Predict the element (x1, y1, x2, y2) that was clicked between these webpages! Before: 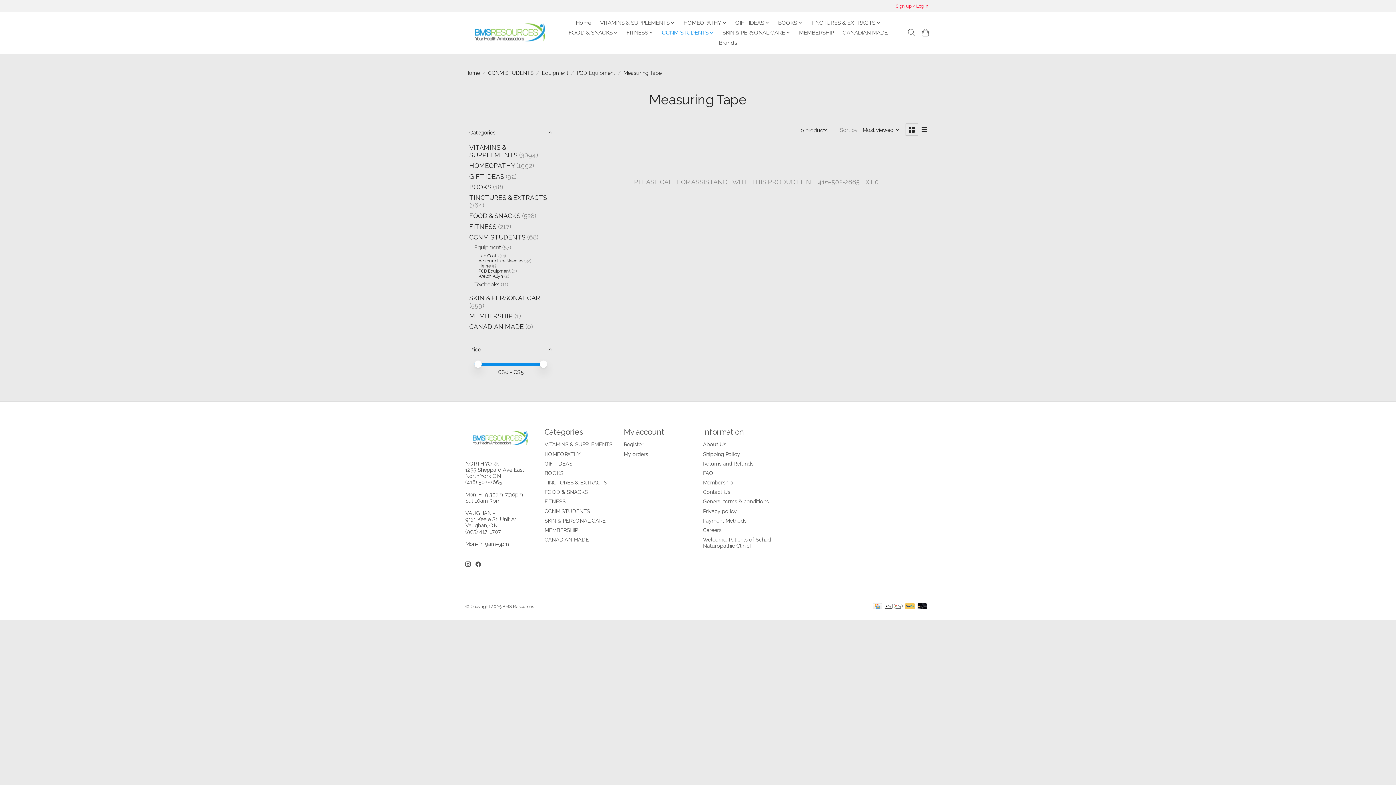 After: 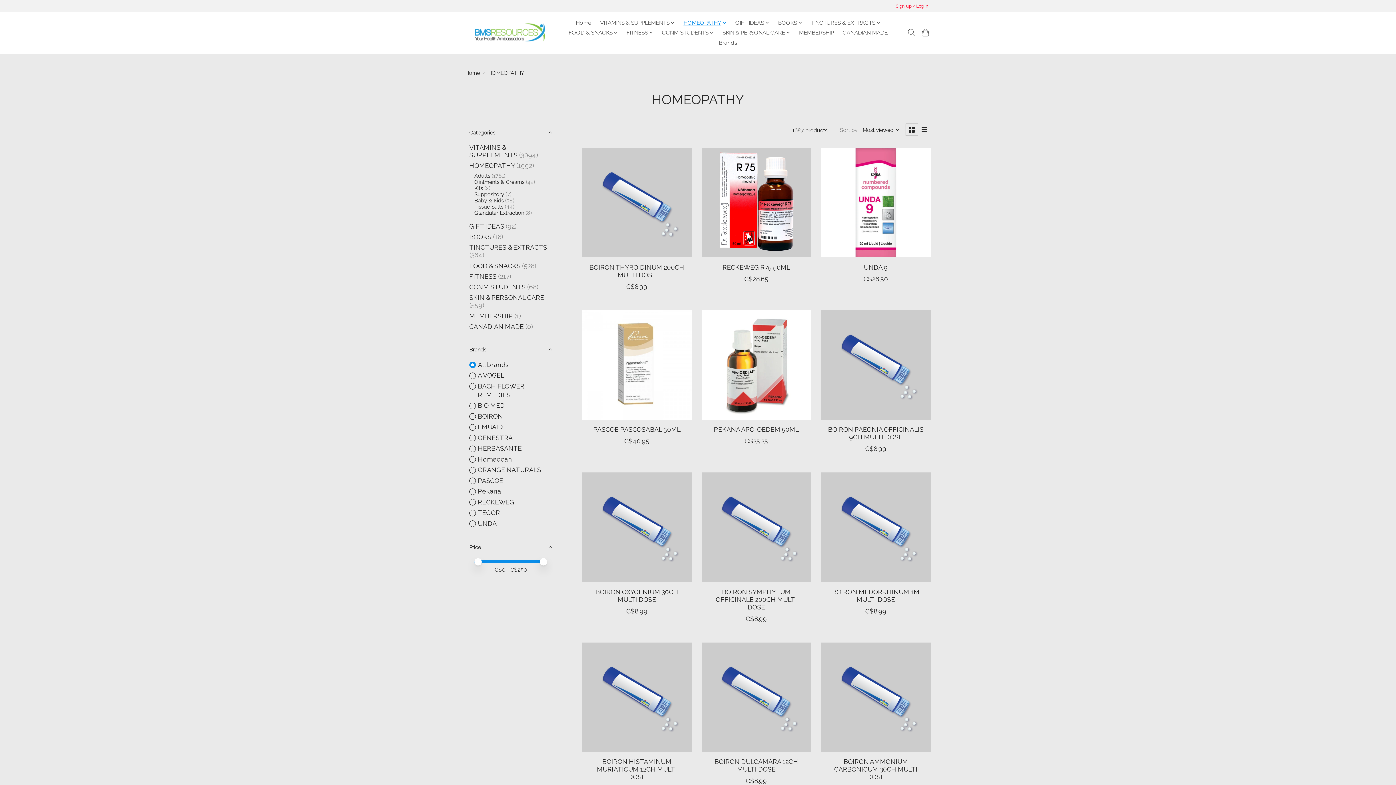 Action: label: HOMEOPATHY bbox: (544, 451, 580, 457)